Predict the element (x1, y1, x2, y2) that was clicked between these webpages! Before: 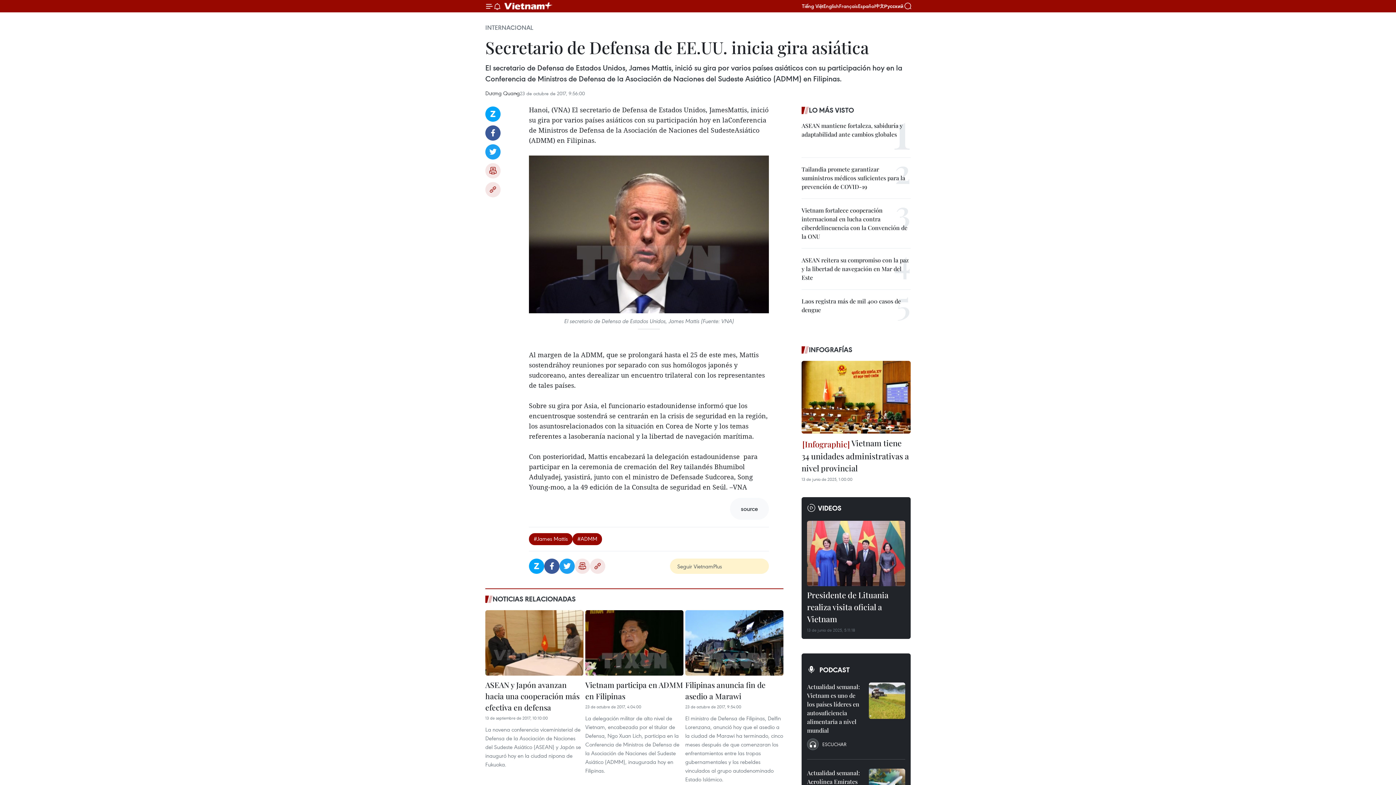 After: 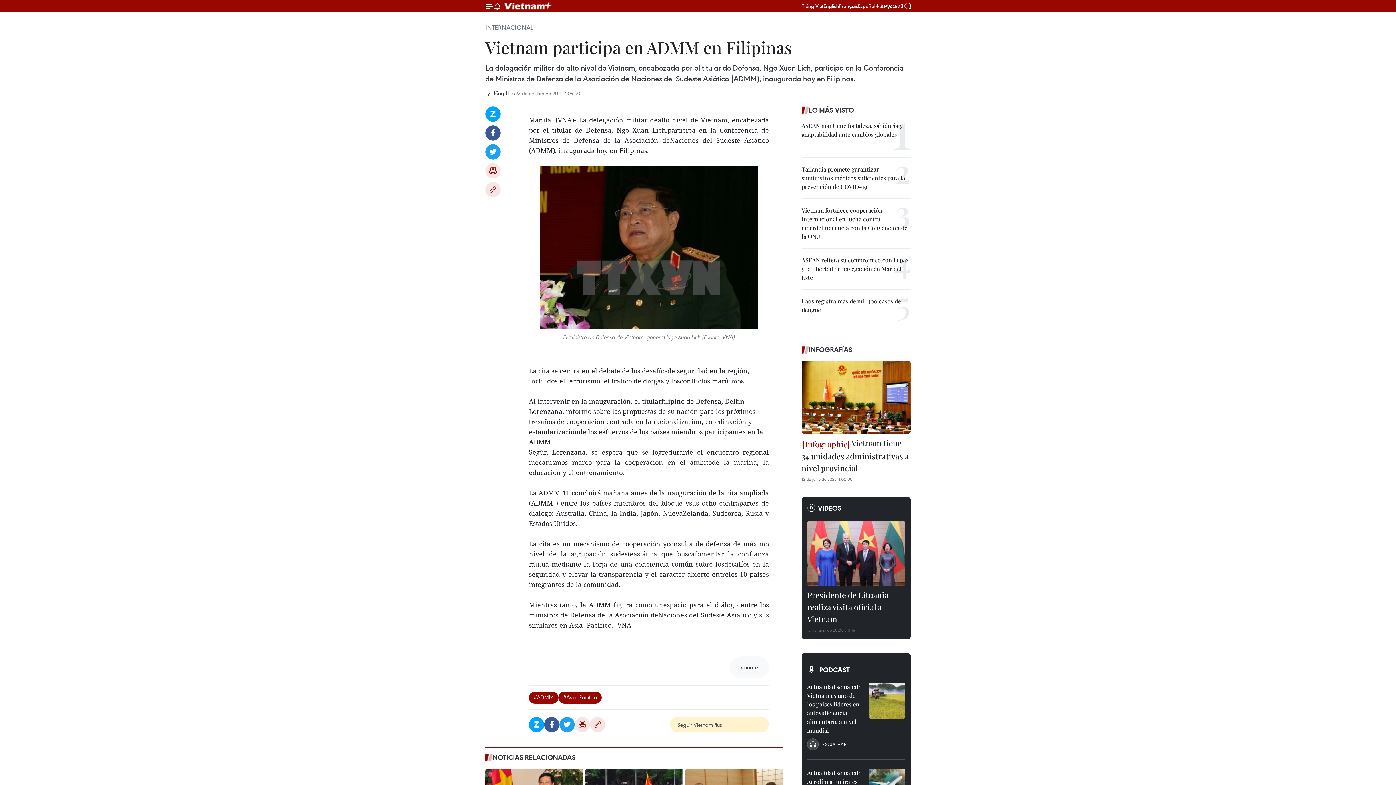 Action: bbox: (585, 610, 683, 676)